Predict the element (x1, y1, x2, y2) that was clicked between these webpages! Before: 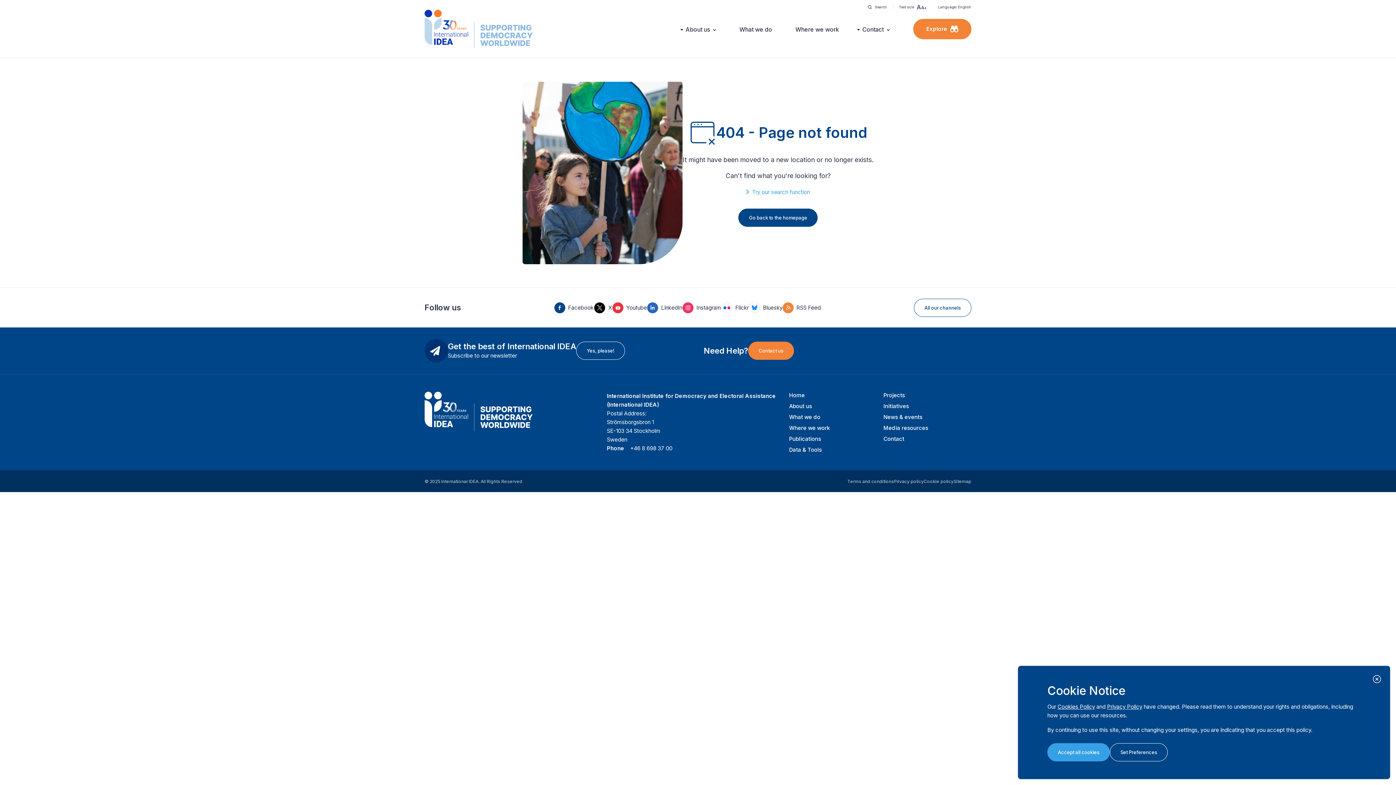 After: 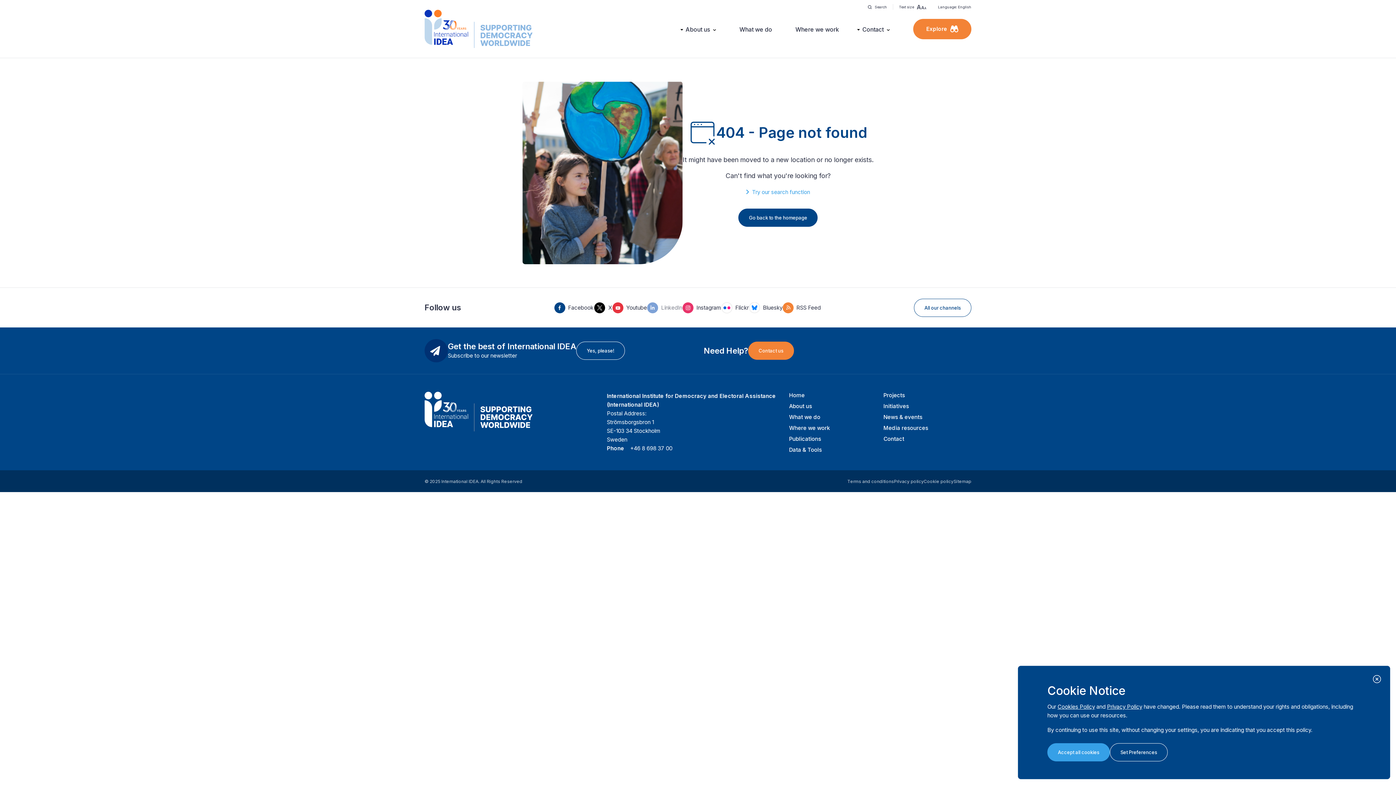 Action: bbox: (647, 302, 682, 313) label: LinkedIn